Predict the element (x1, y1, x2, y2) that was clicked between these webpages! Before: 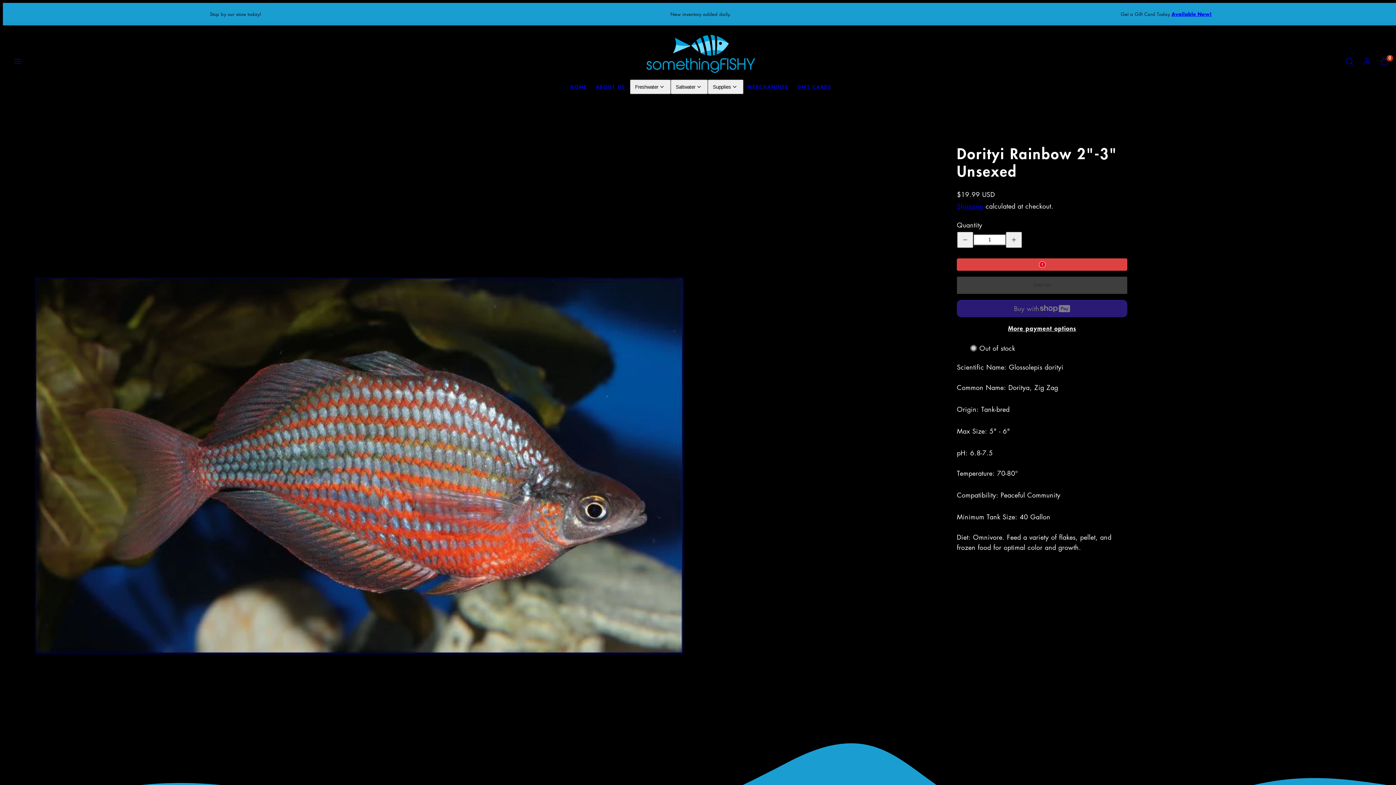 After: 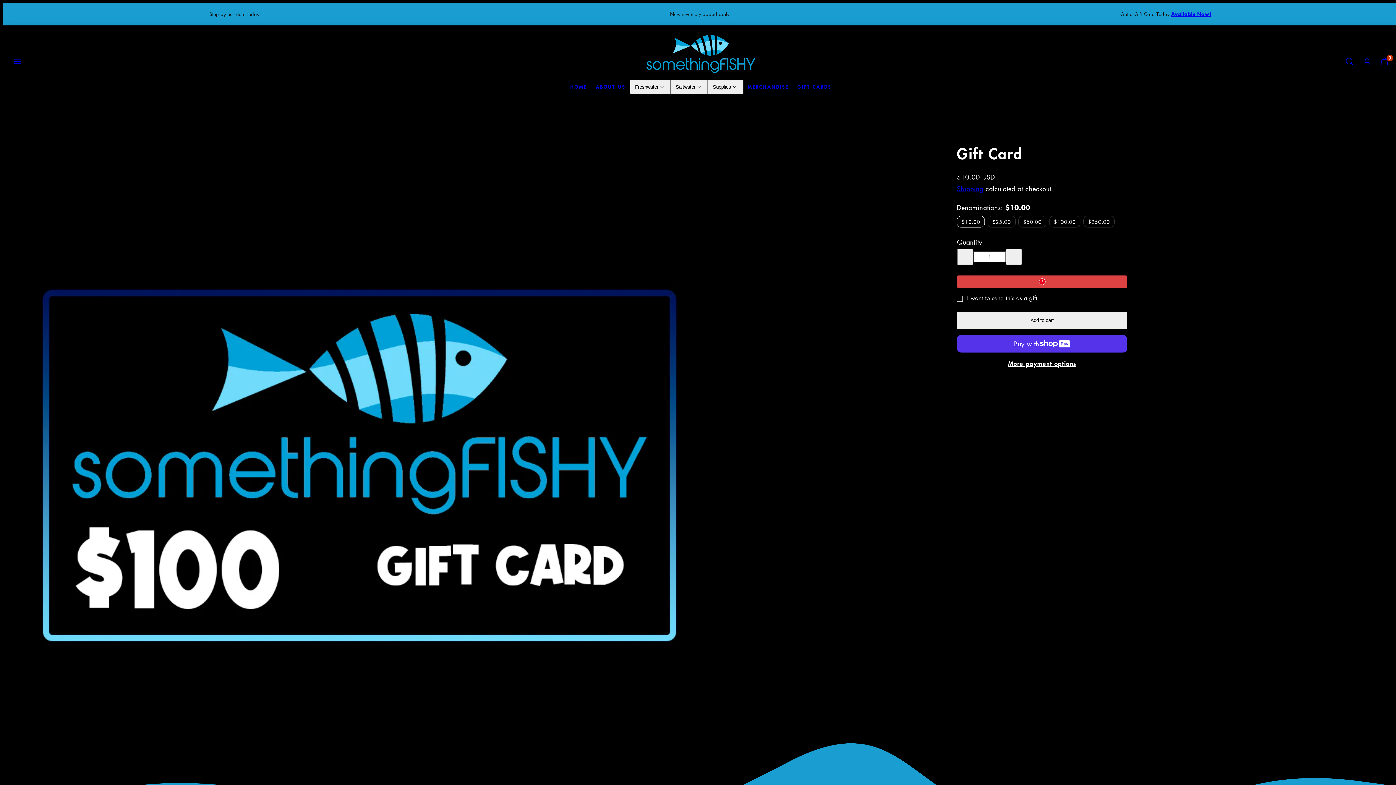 Action: label: Available Now! bbox: (706, 10, 746, 17)